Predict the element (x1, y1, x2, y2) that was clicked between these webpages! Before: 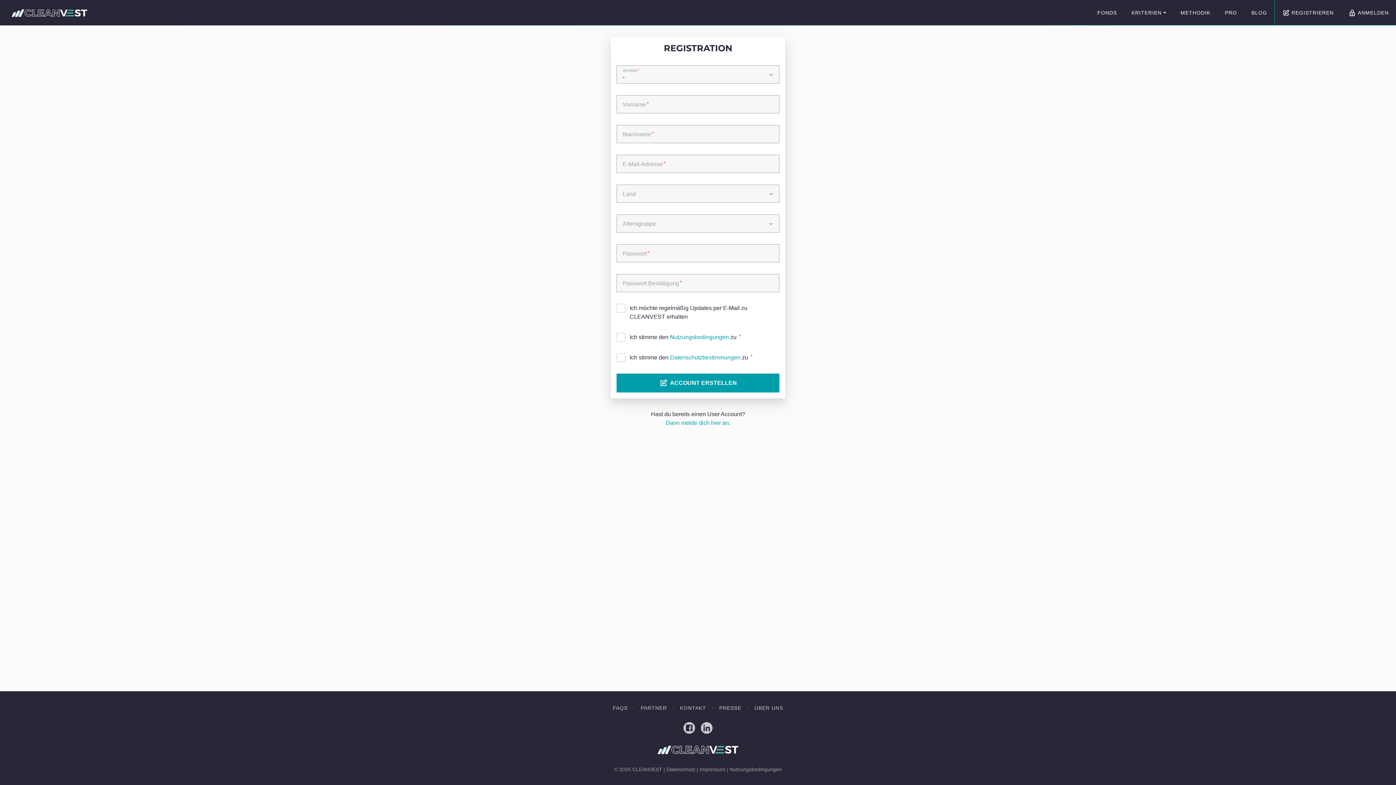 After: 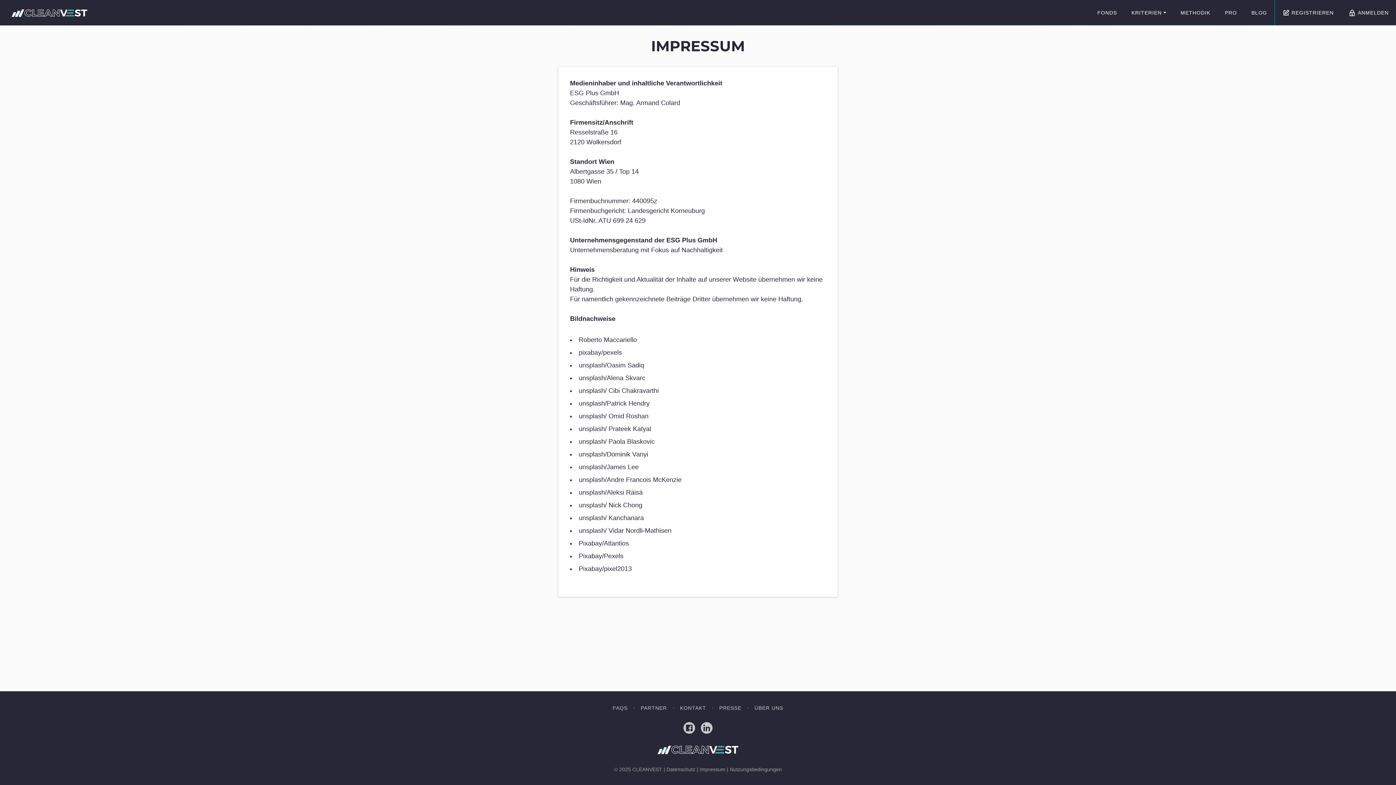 Action: bbox: (699, 766, 725, 772) label: Impressum